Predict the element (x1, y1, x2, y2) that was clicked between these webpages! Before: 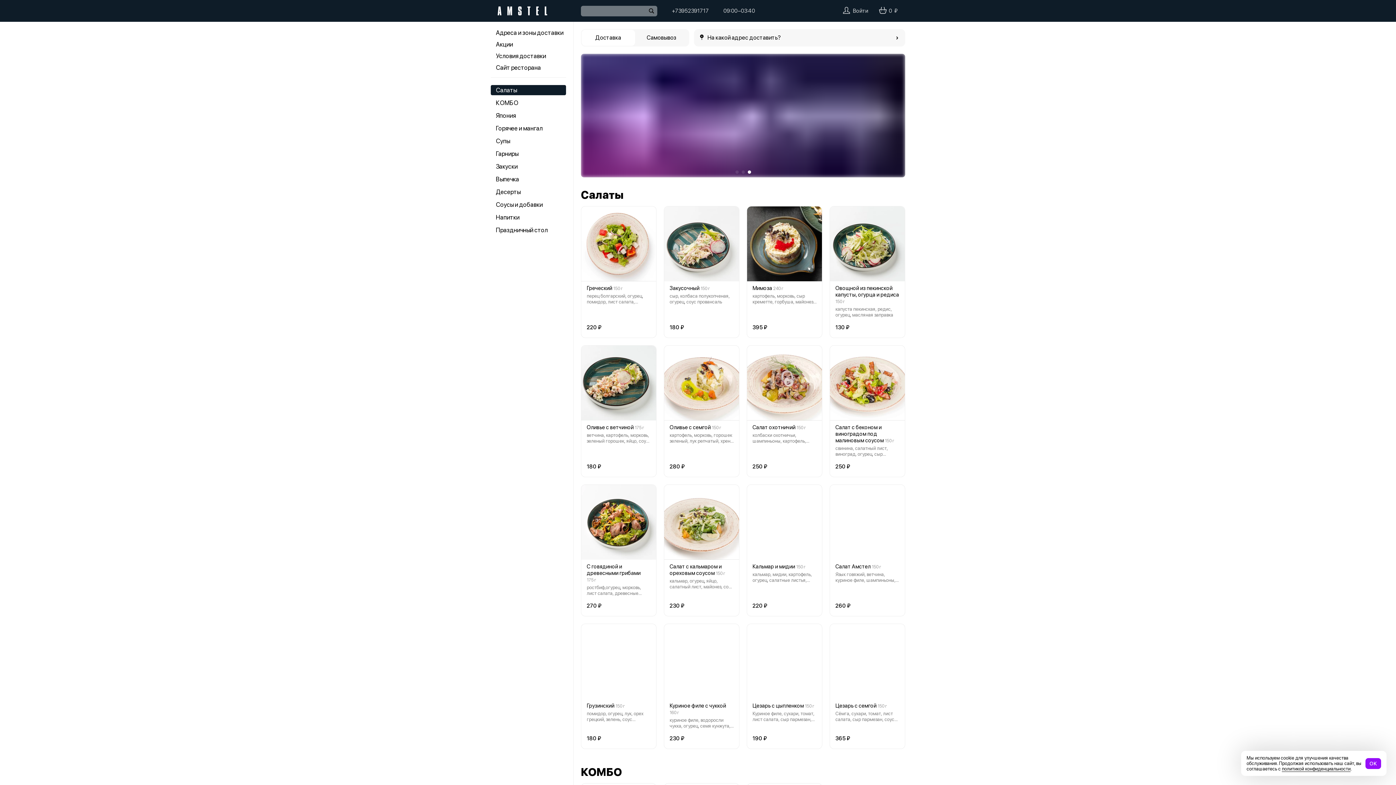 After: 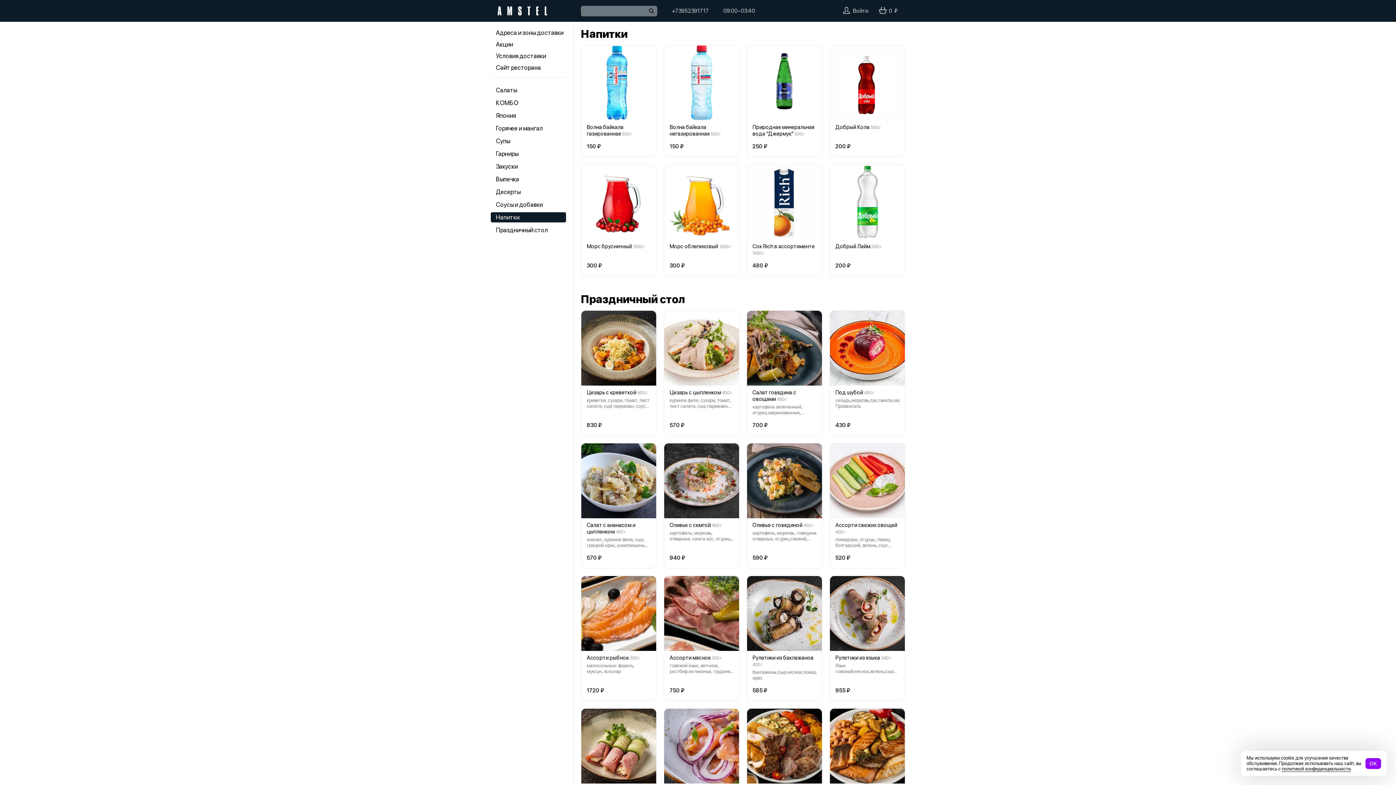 Action: bbox: (490, 212, 566, 222) label: Напитки